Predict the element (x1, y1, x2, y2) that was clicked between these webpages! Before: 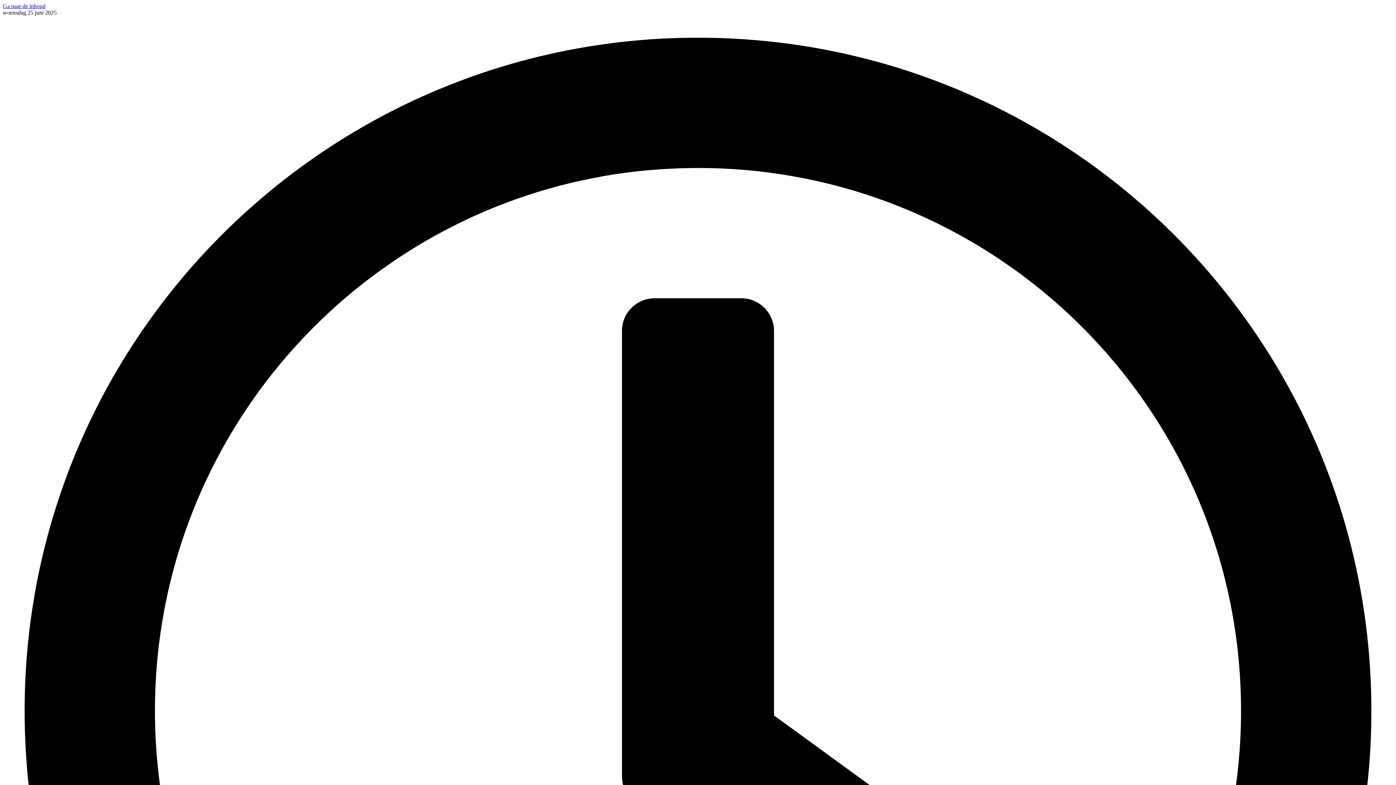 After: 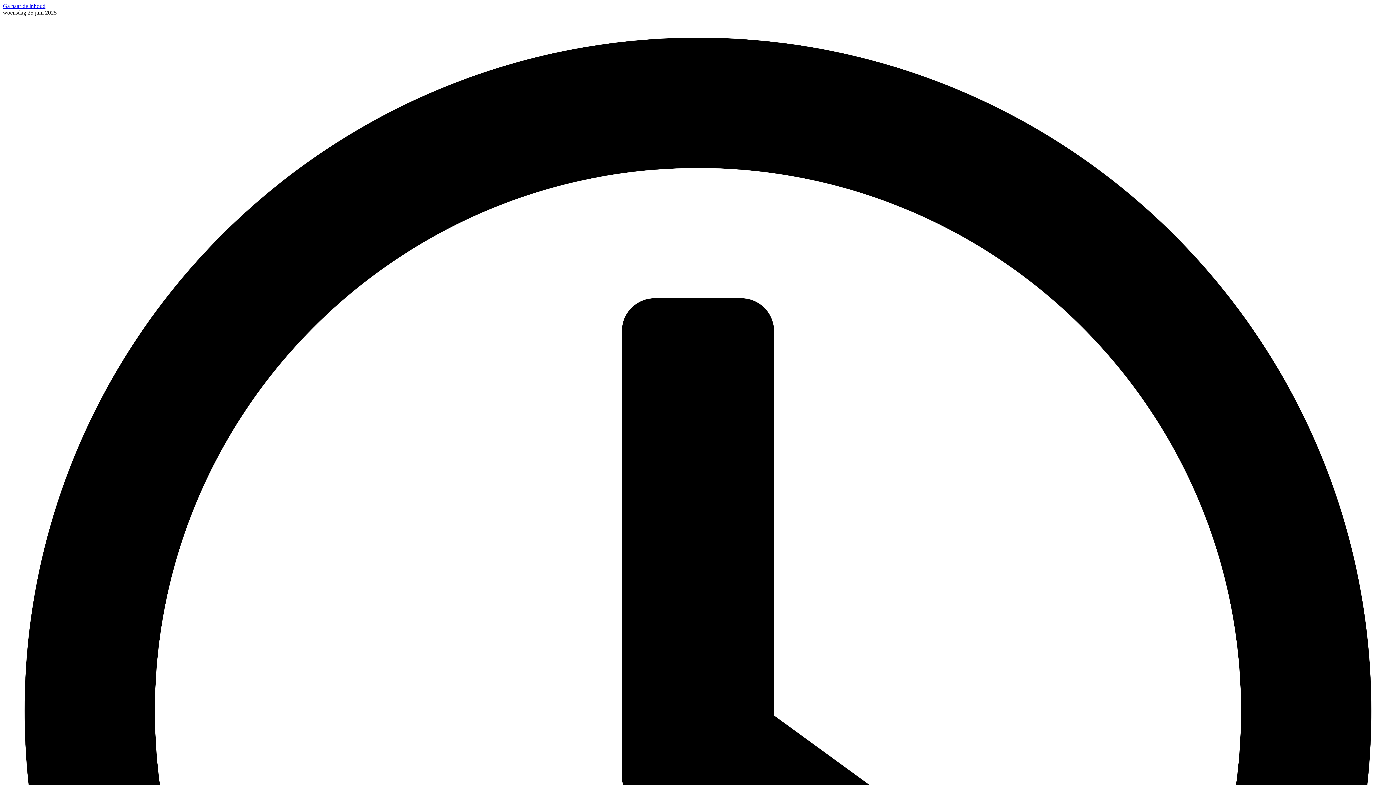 Action: label: Ga naar de inhoud bbox: (2, 2, 45, 9)